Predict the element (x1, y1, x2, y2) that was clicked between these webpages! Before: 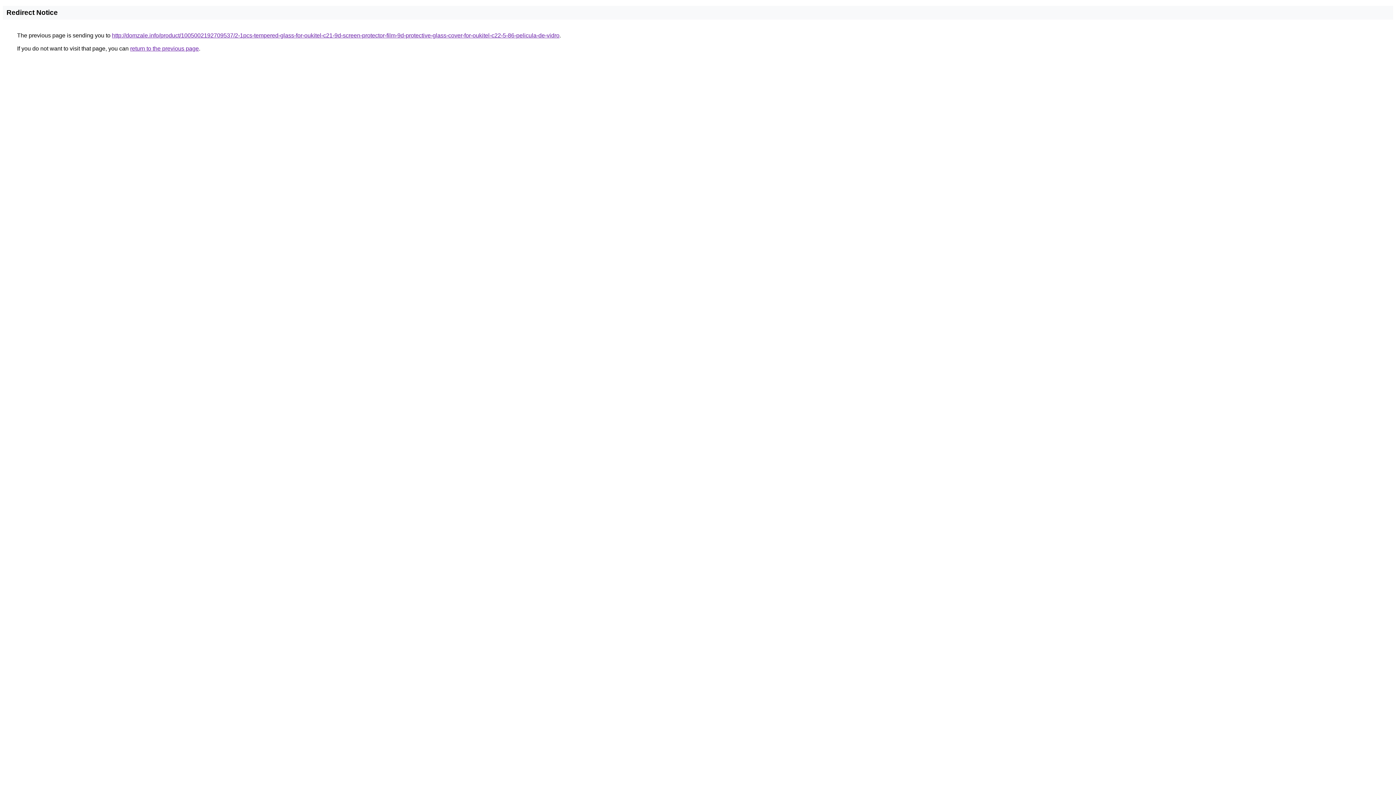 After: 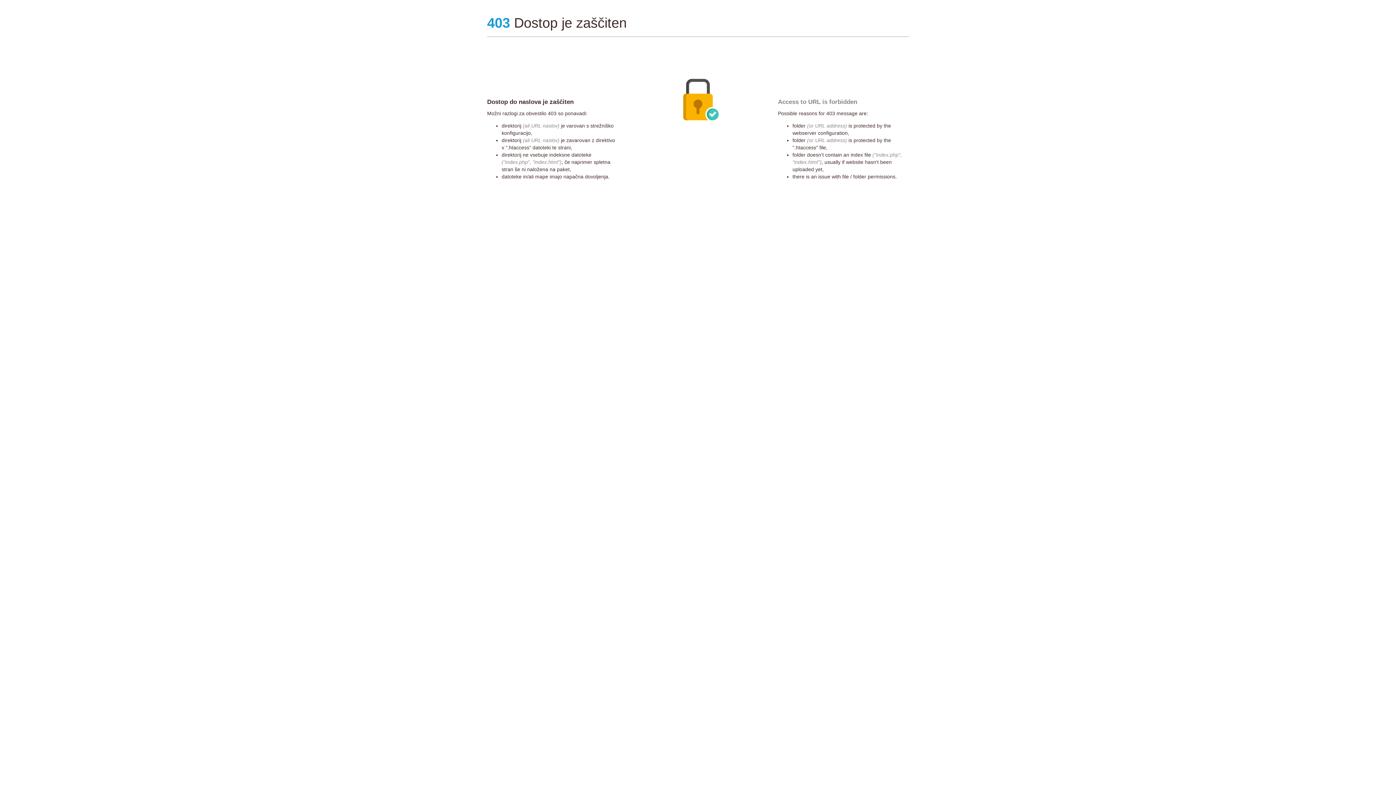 Action: bbox: (112, 32, 559, 38) label: http://domzale.info/product/1005002192709537/2-1pcs-tempered-glass-for-oukitel-c21-9d-screen-protector-film-9d-protective-glass-cover-for-oukitel-c22-5-86-pelicula-de-vidro